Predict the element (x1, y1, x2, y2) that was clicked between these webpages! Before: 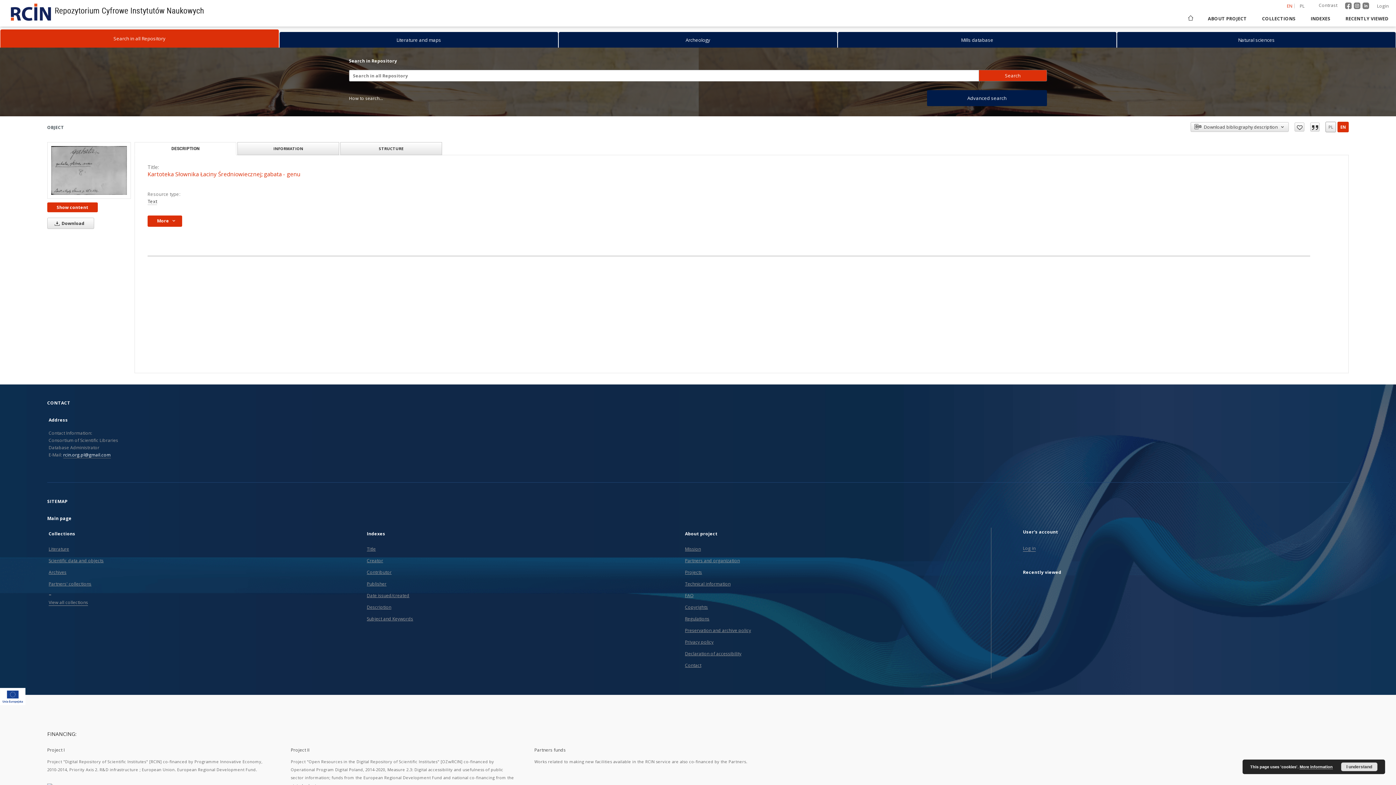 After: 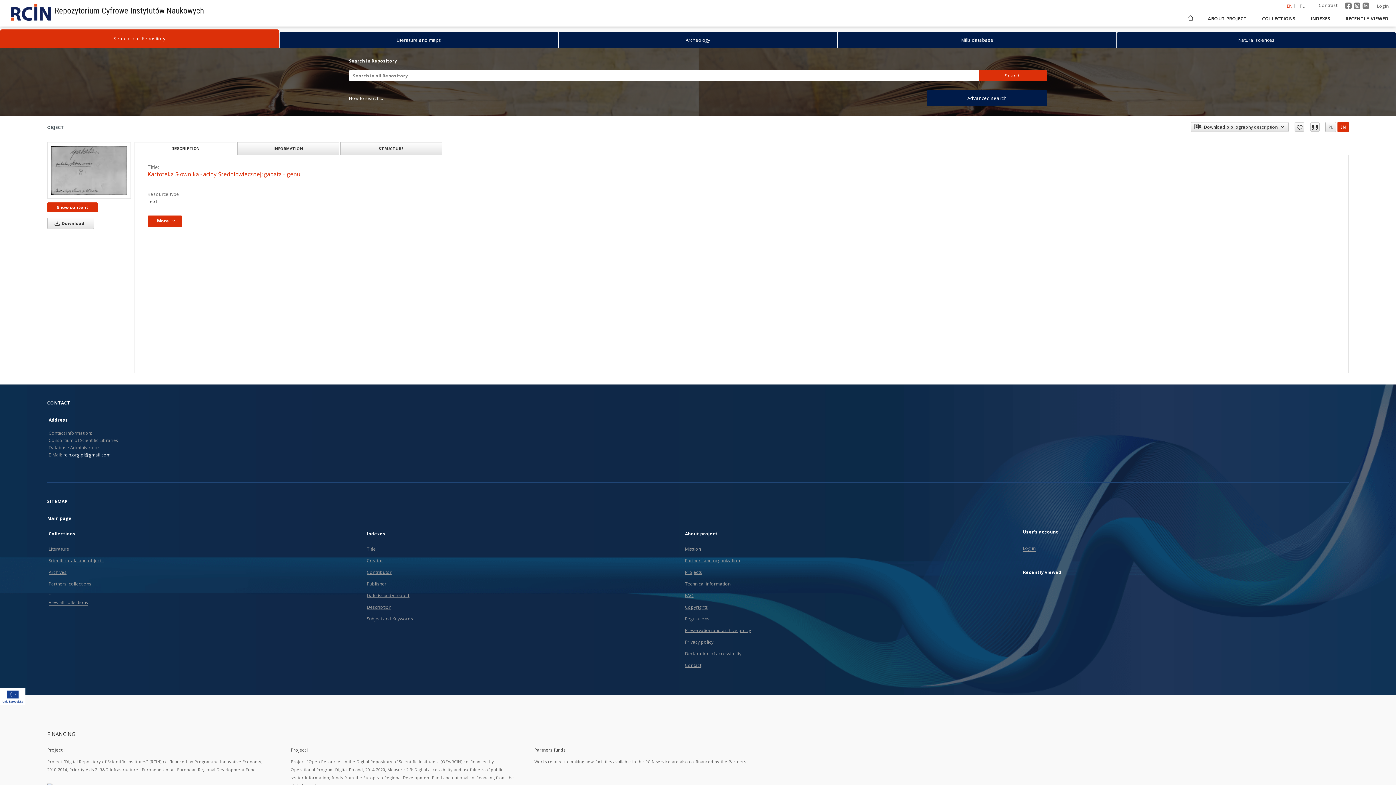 Action: label: I understand bbox: (1341, 762, 1377, 771)